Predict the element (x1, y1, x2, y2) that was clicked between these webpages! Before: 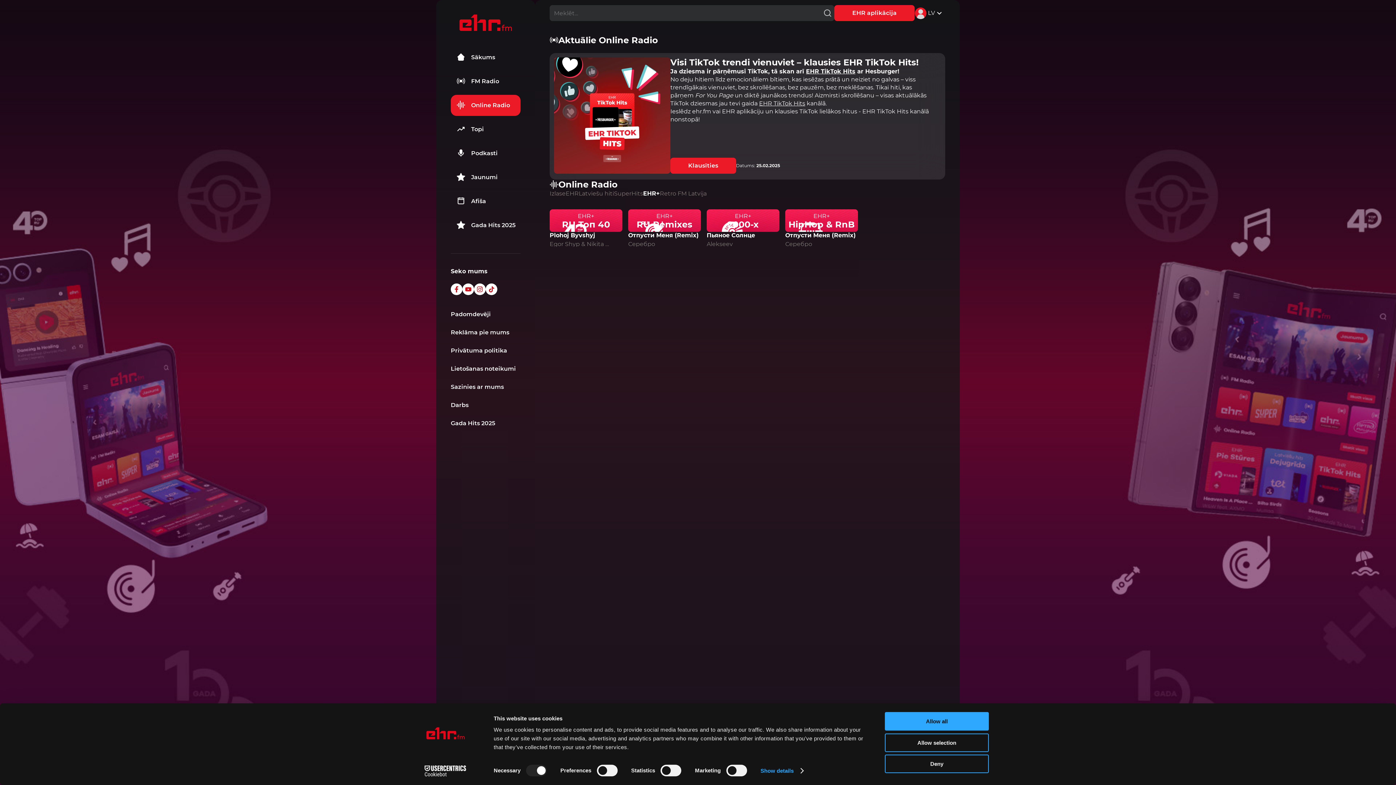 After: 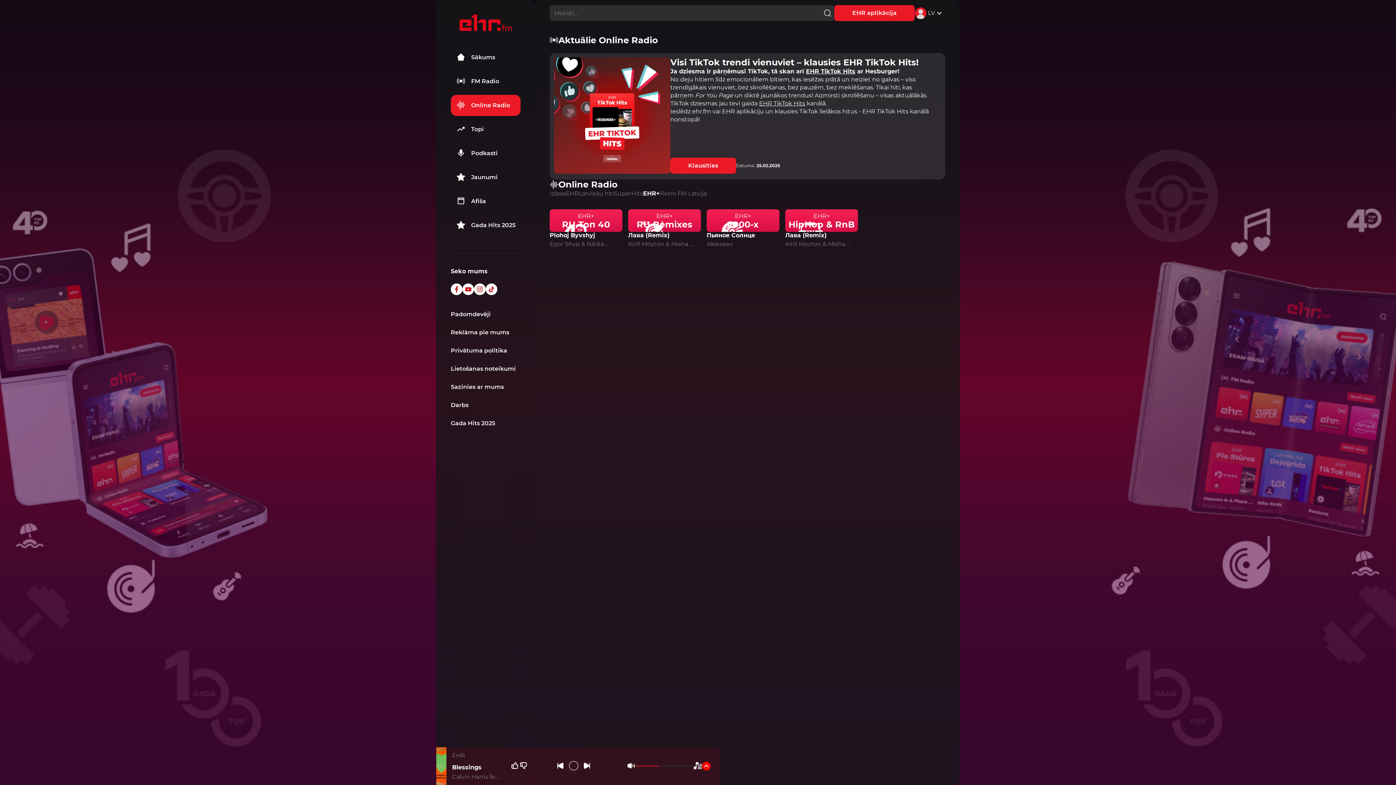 Action: label: Deny bbox: (885, 755, 989, 773)